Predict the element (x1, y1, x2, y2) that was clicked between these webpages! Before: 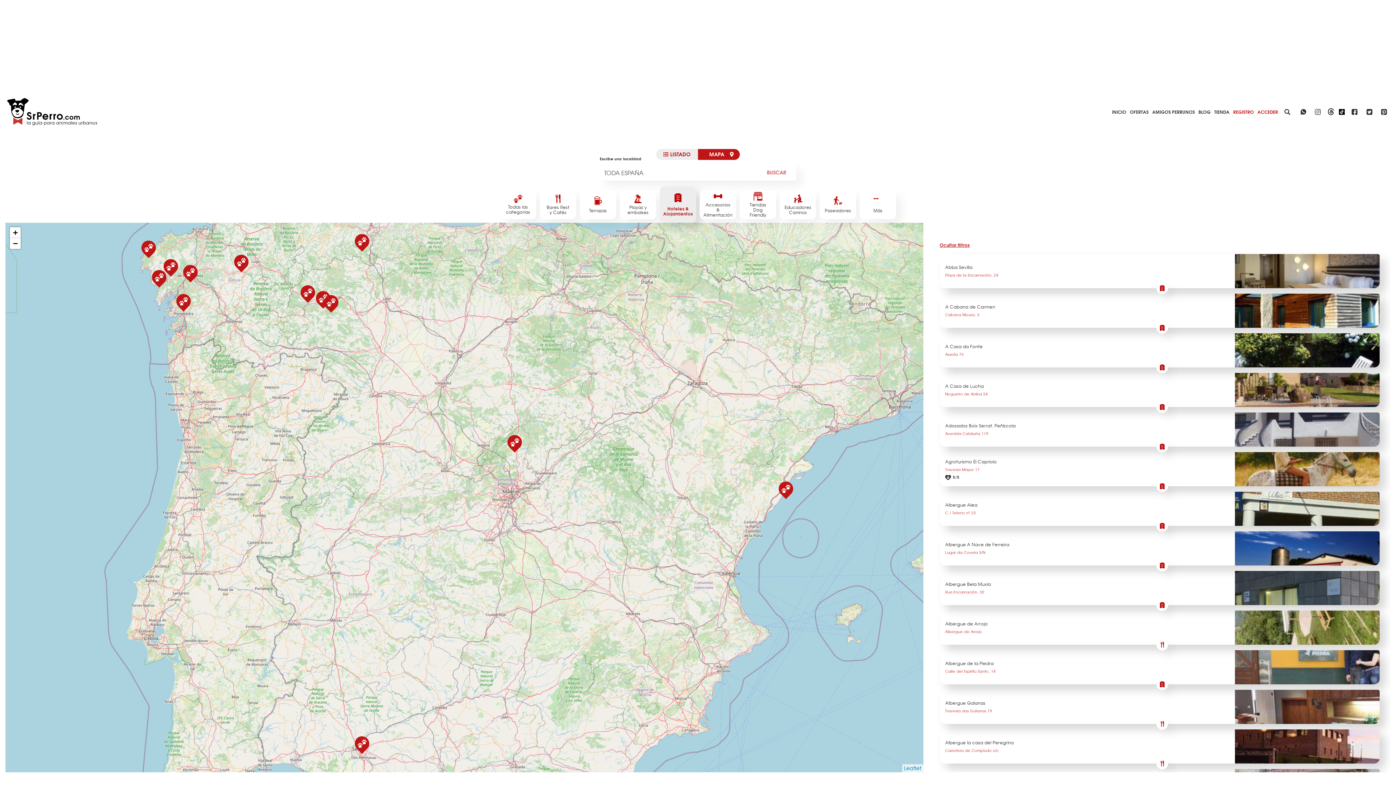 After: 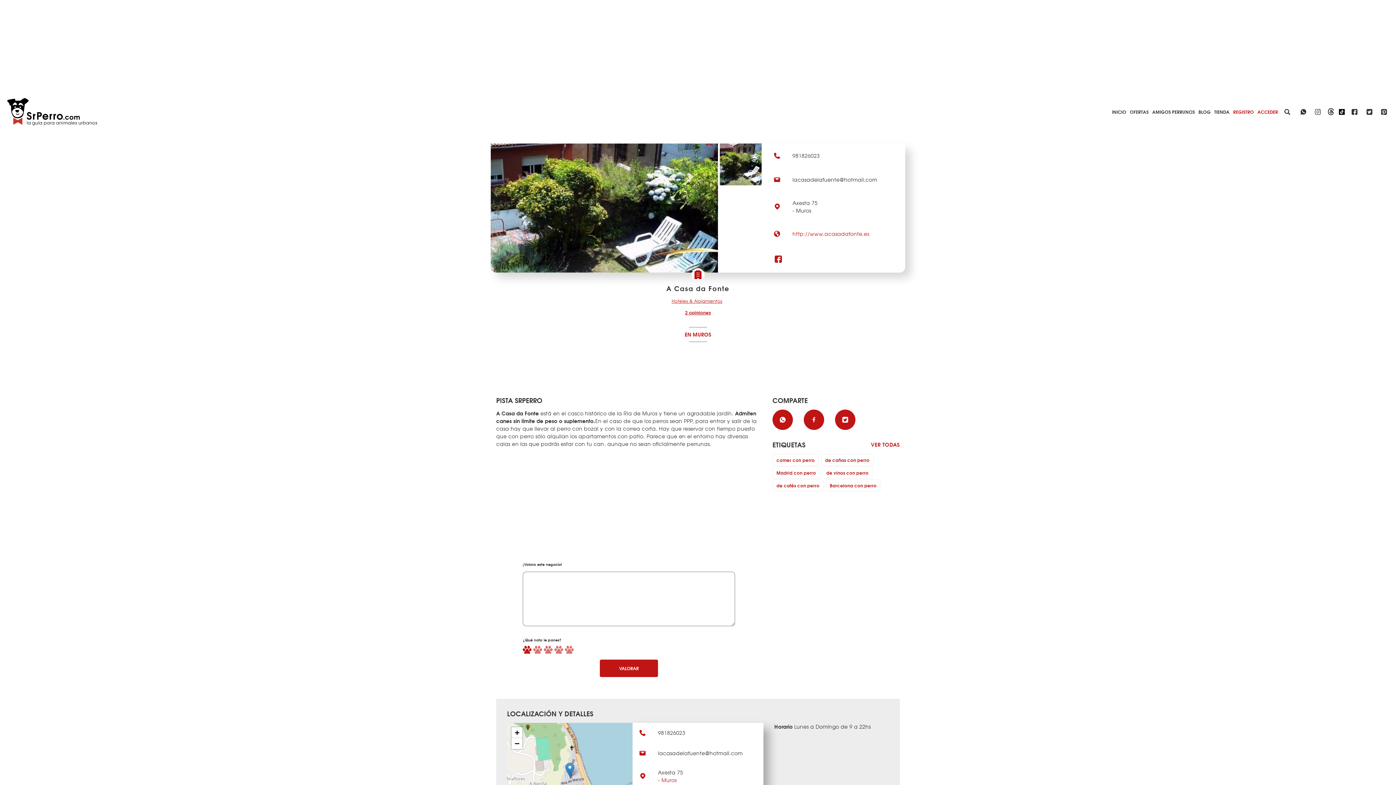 Action: bbox: (940, 333, 1379, 367) label: A Casa da Fonte
Axesta 75